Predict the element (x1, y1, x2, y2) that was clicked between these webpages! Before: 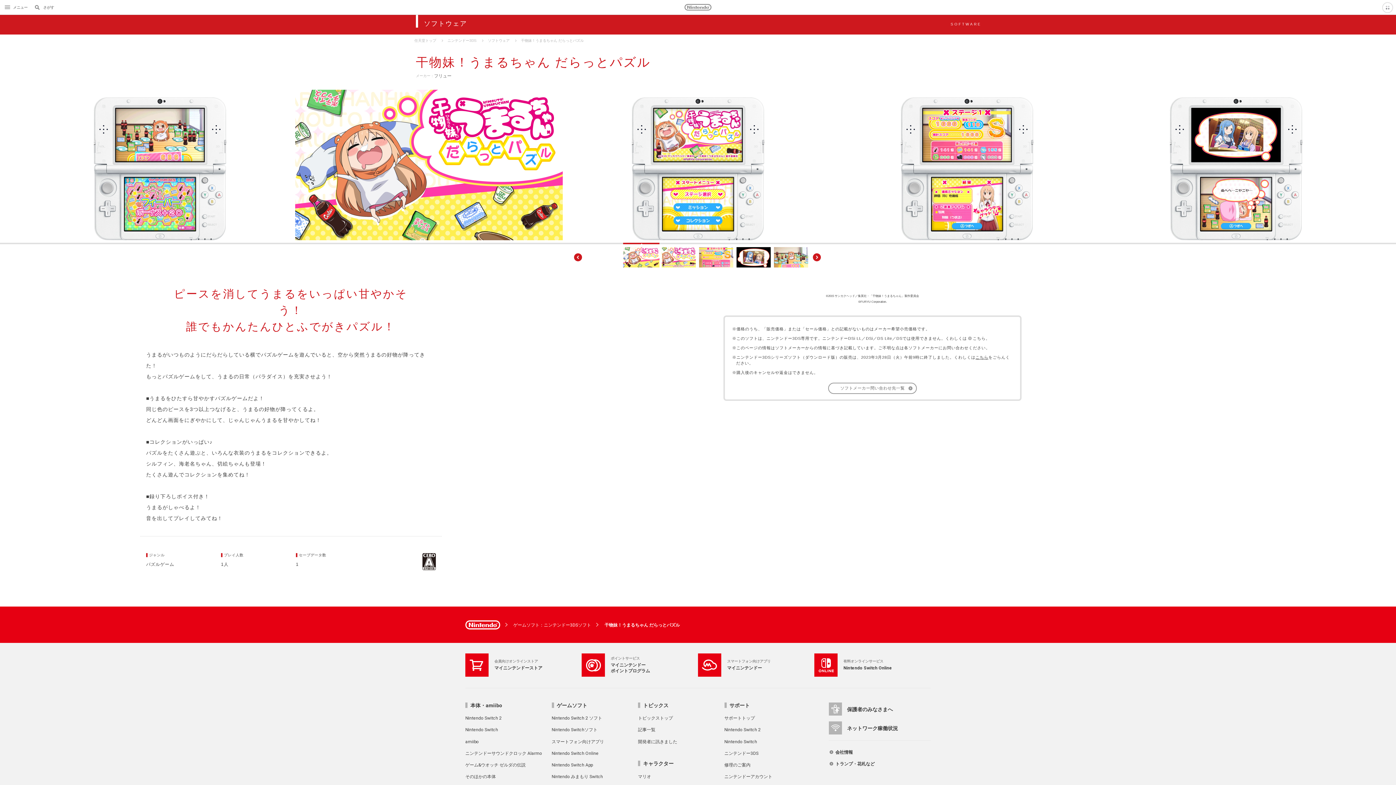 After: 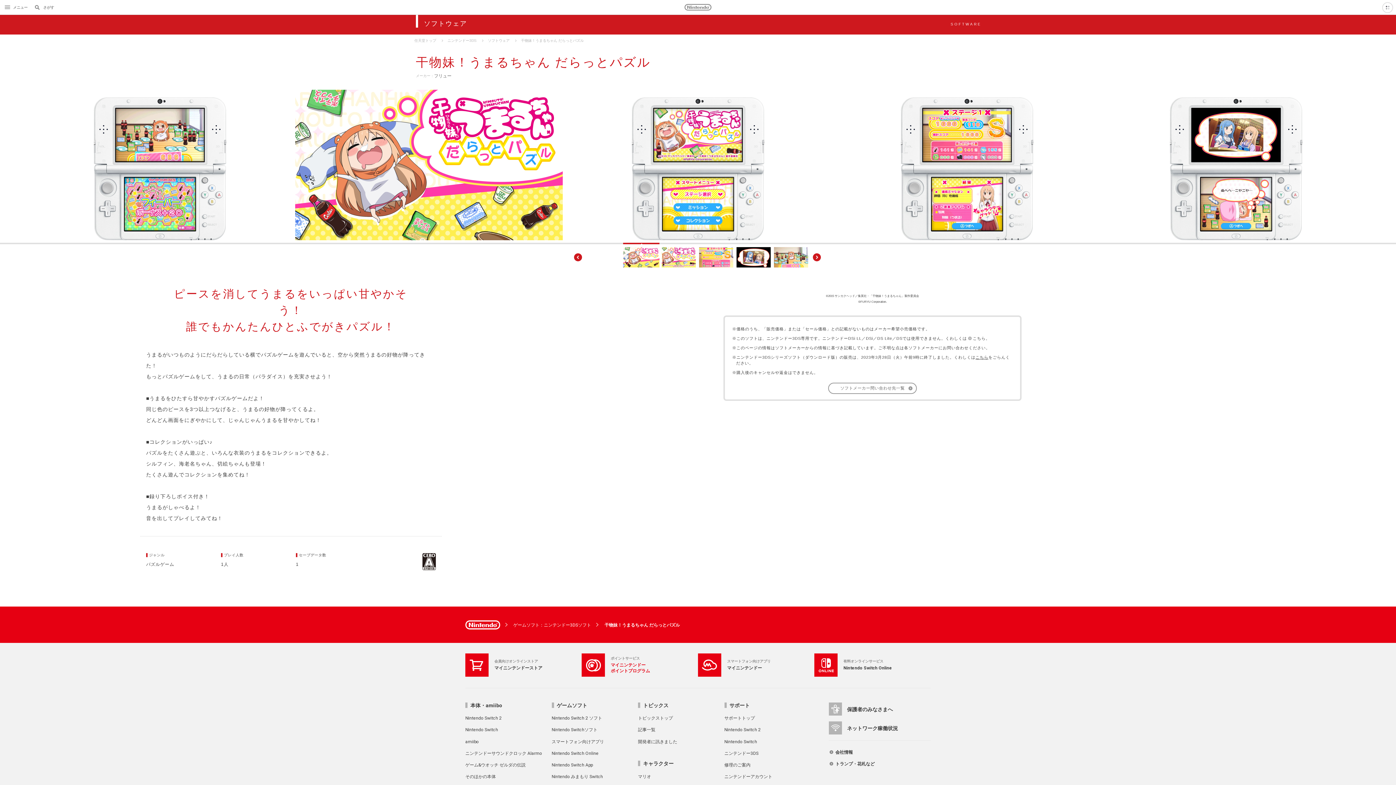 Action: bbox: (581, 653, 693, 677) label: ポイントサービス
マイニンテンドー
ポイントプログラム